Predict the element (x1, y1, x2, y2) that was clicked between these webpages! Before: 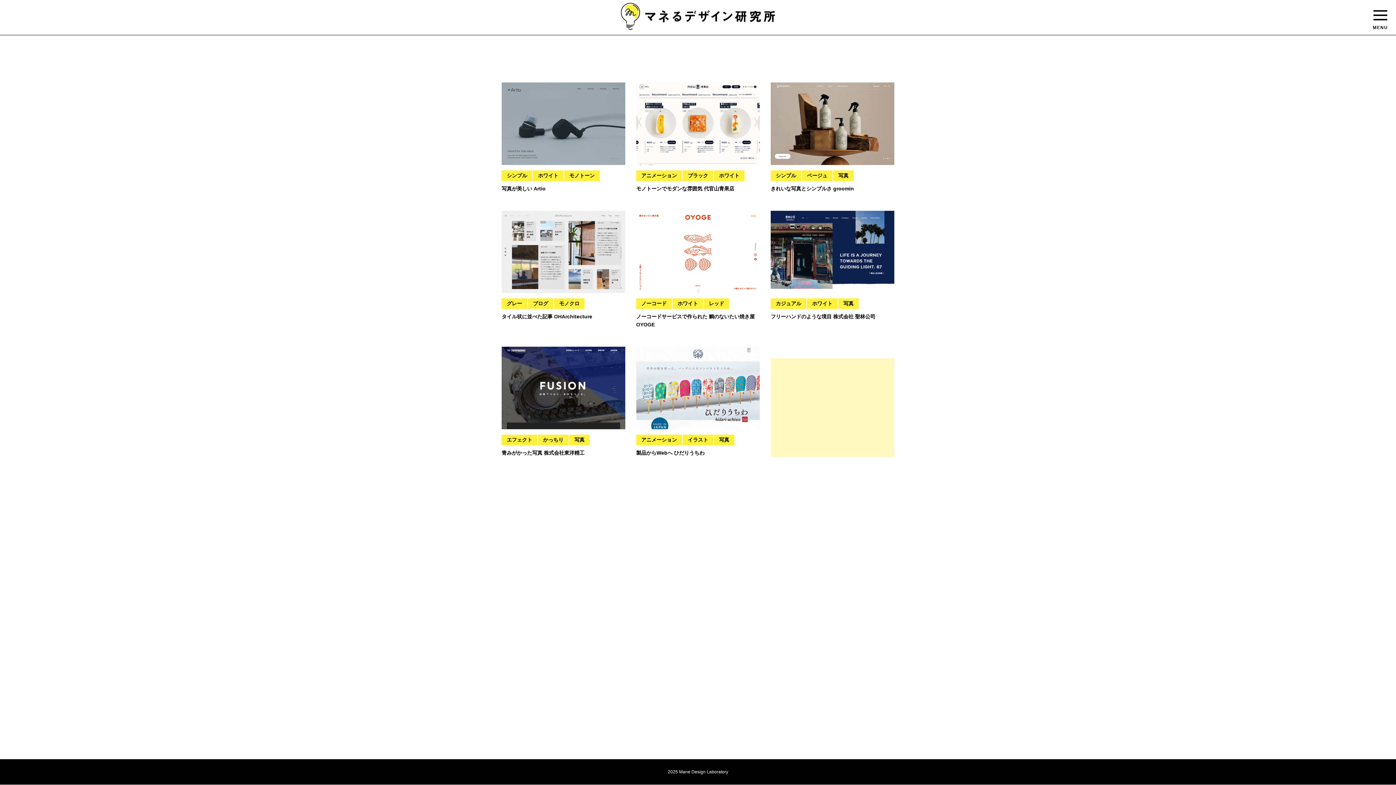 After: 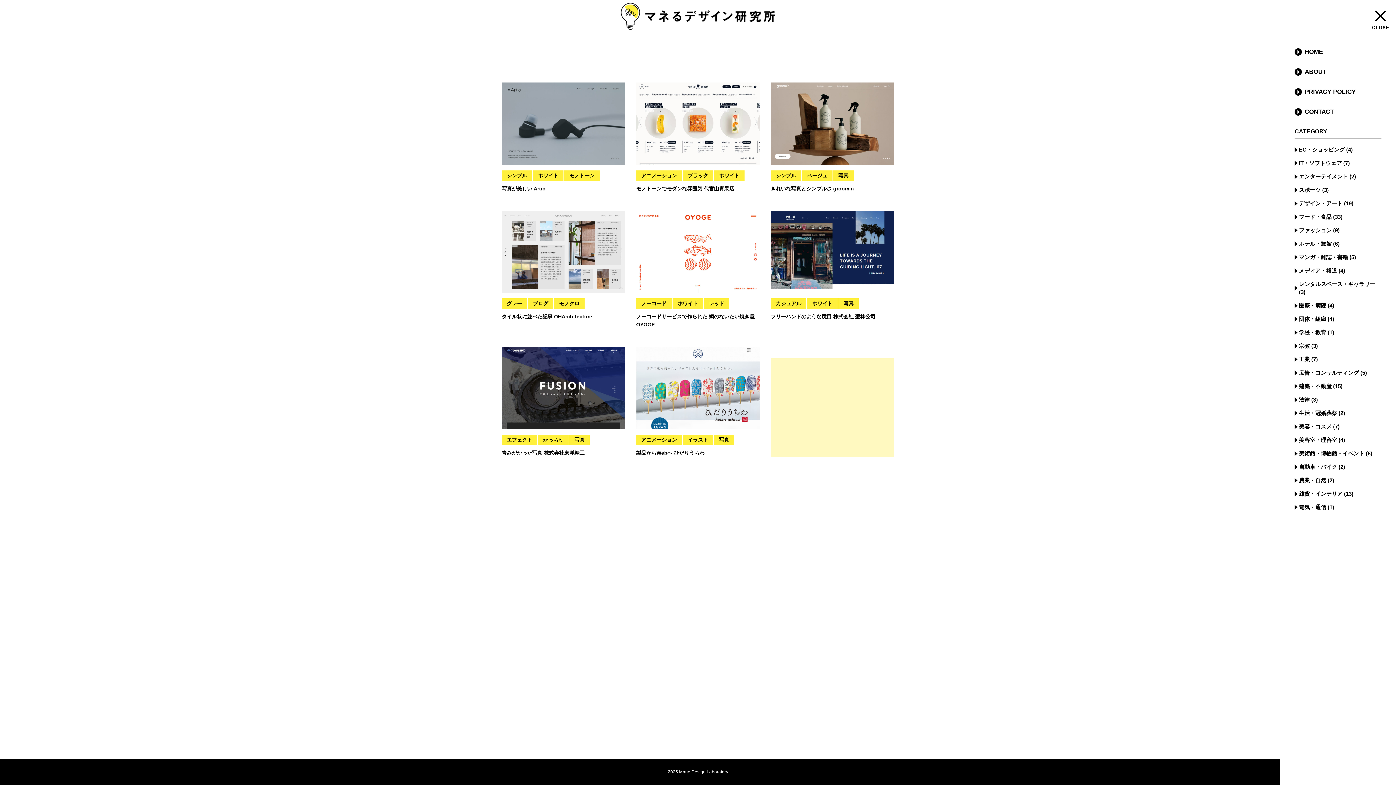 Action: label: MENU bbox: (1372, 7, 1389, 23)